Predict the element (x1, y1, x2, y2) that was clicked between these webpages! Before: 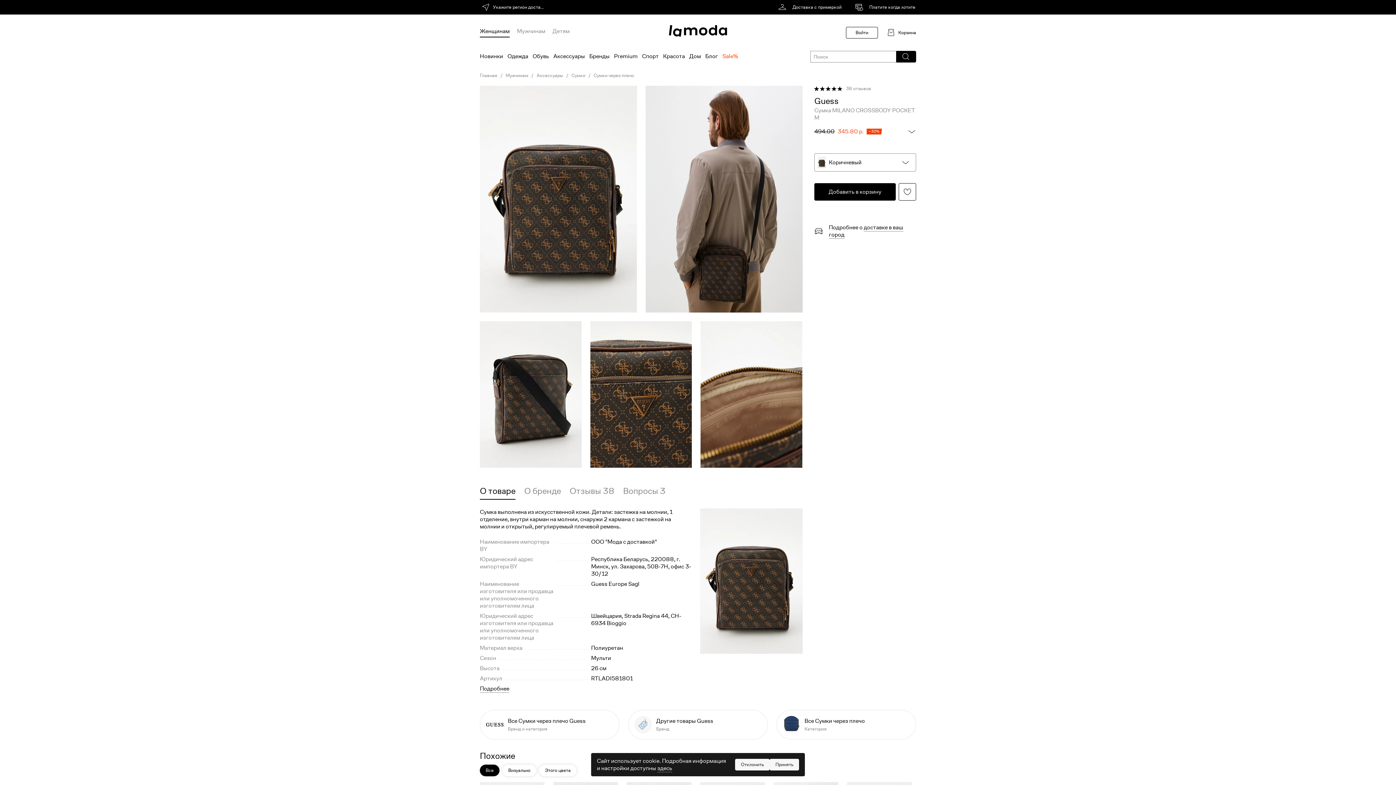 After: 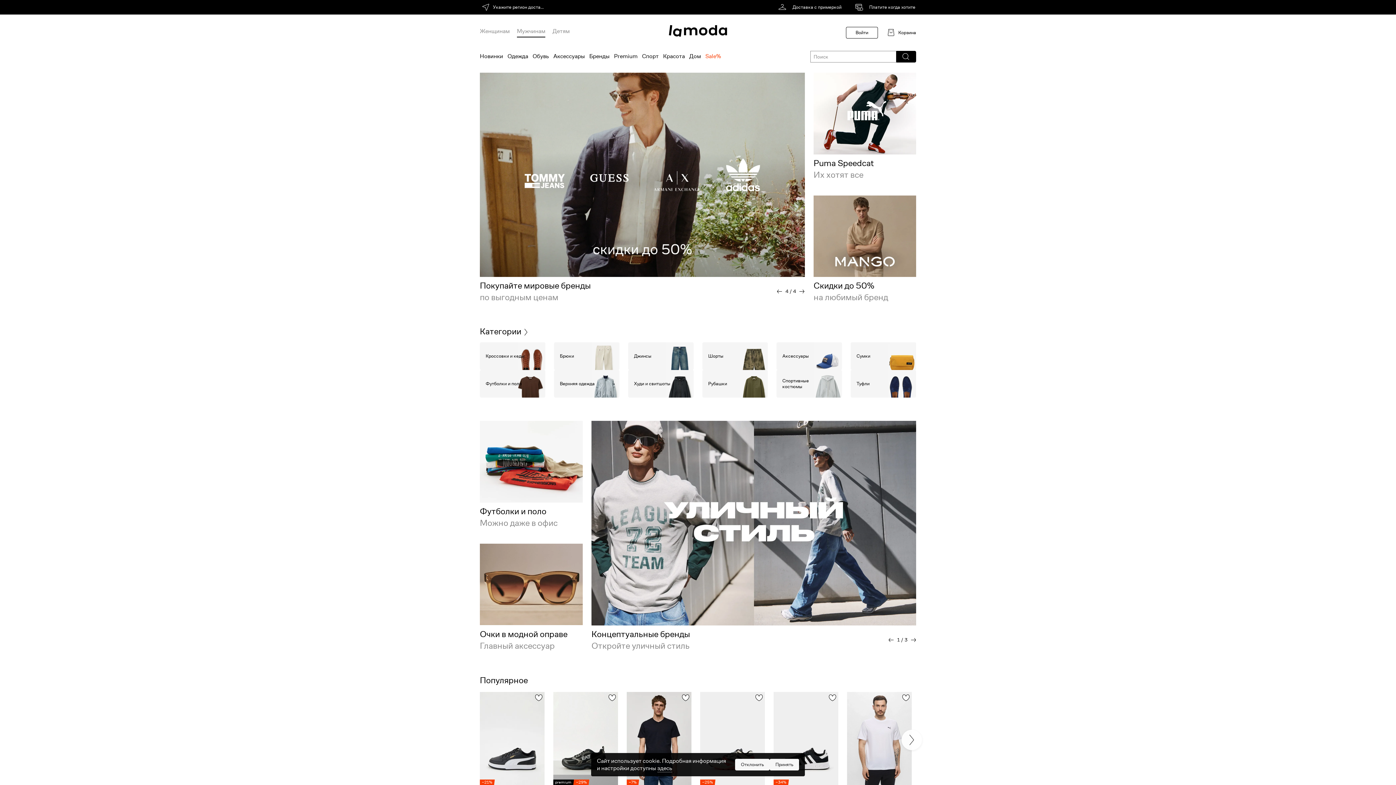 Action: bbox: (517, 27, 545, 37) label: Товары для мужчин